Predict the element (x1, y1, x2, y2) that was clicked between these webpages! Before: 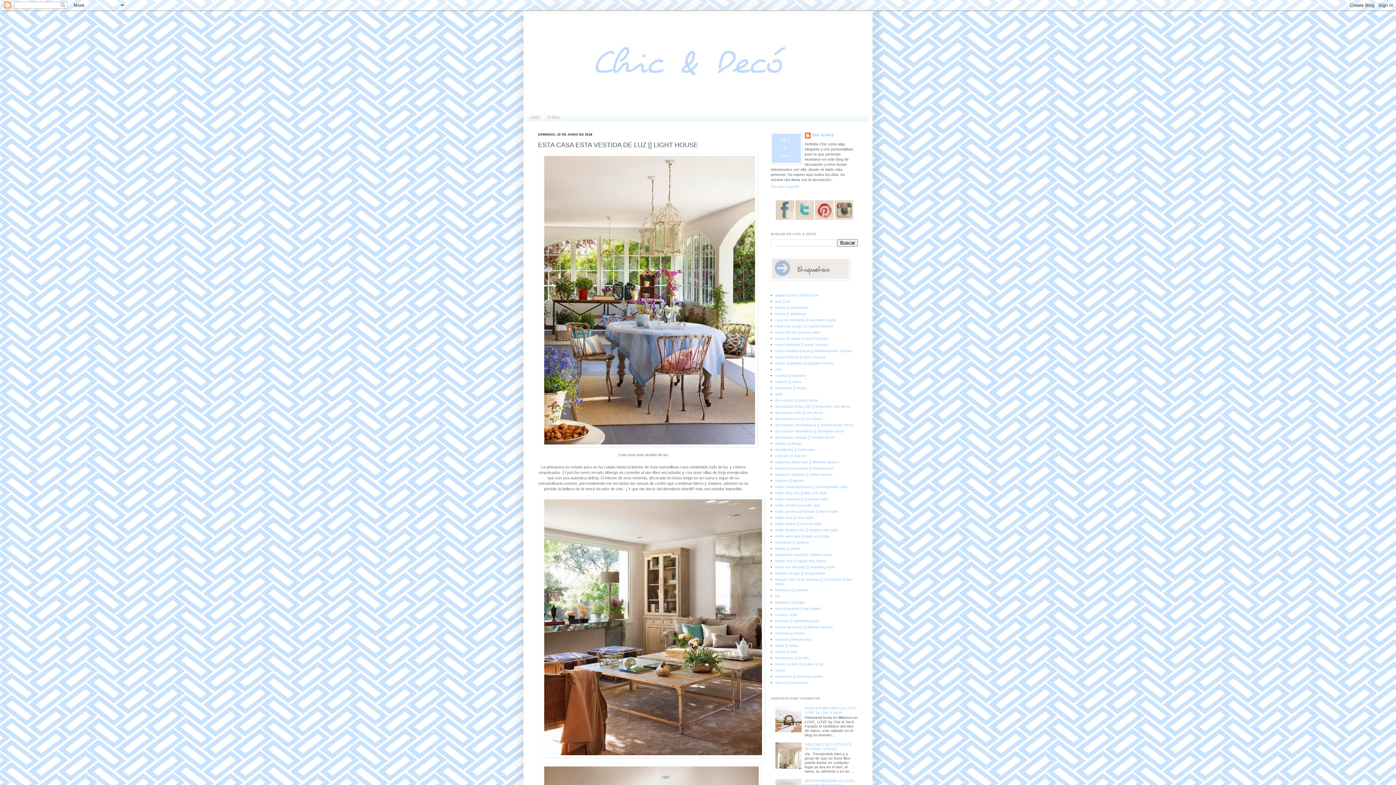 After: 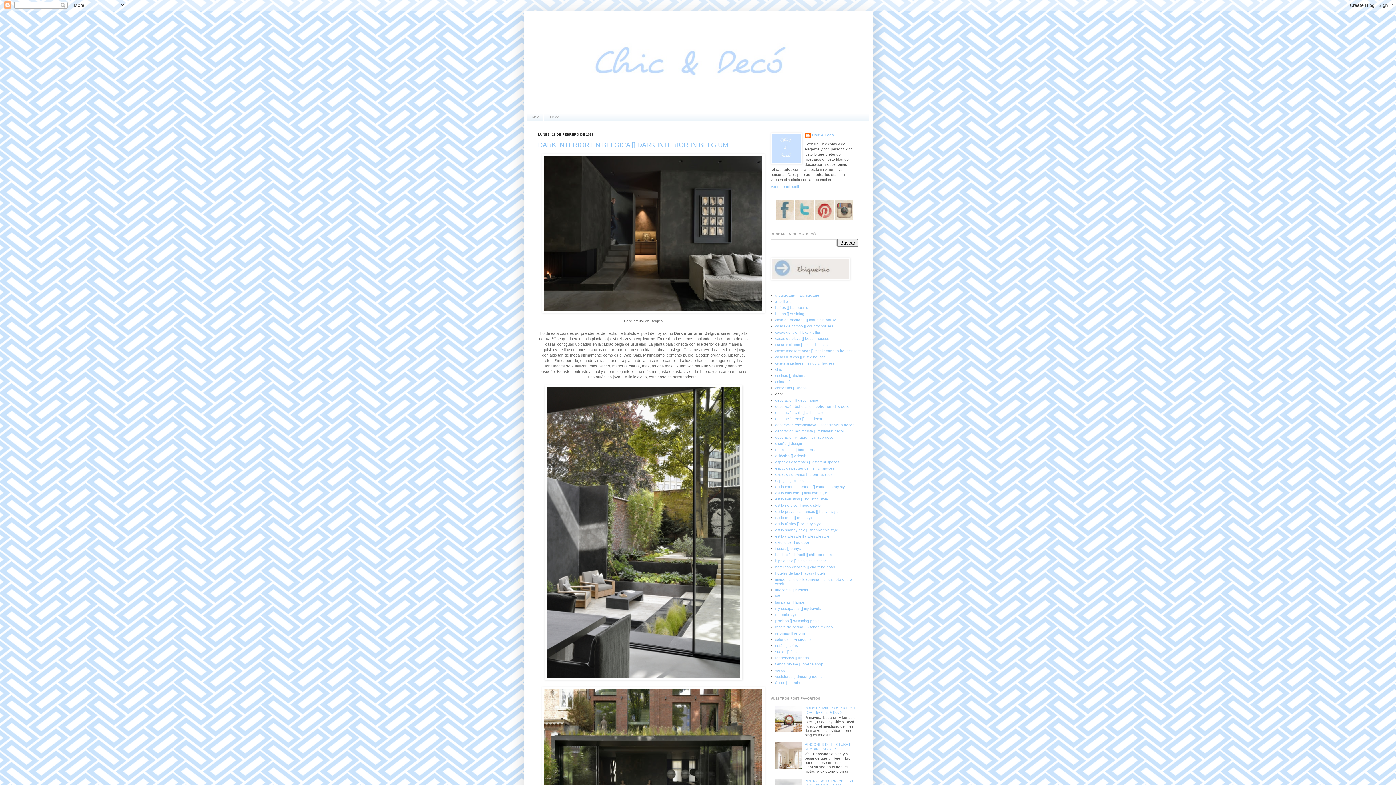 Action: bbox: (775, 392, 782, 396) label: dark